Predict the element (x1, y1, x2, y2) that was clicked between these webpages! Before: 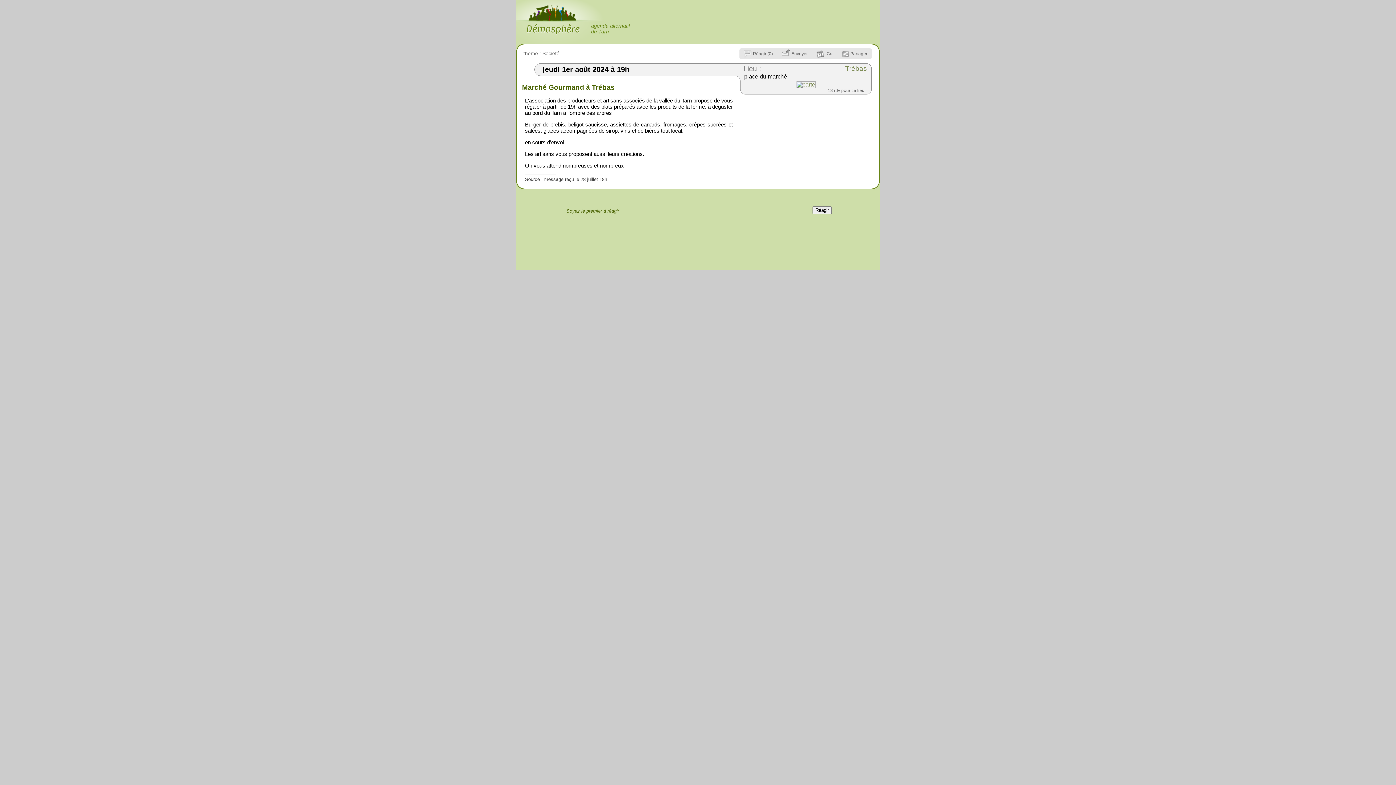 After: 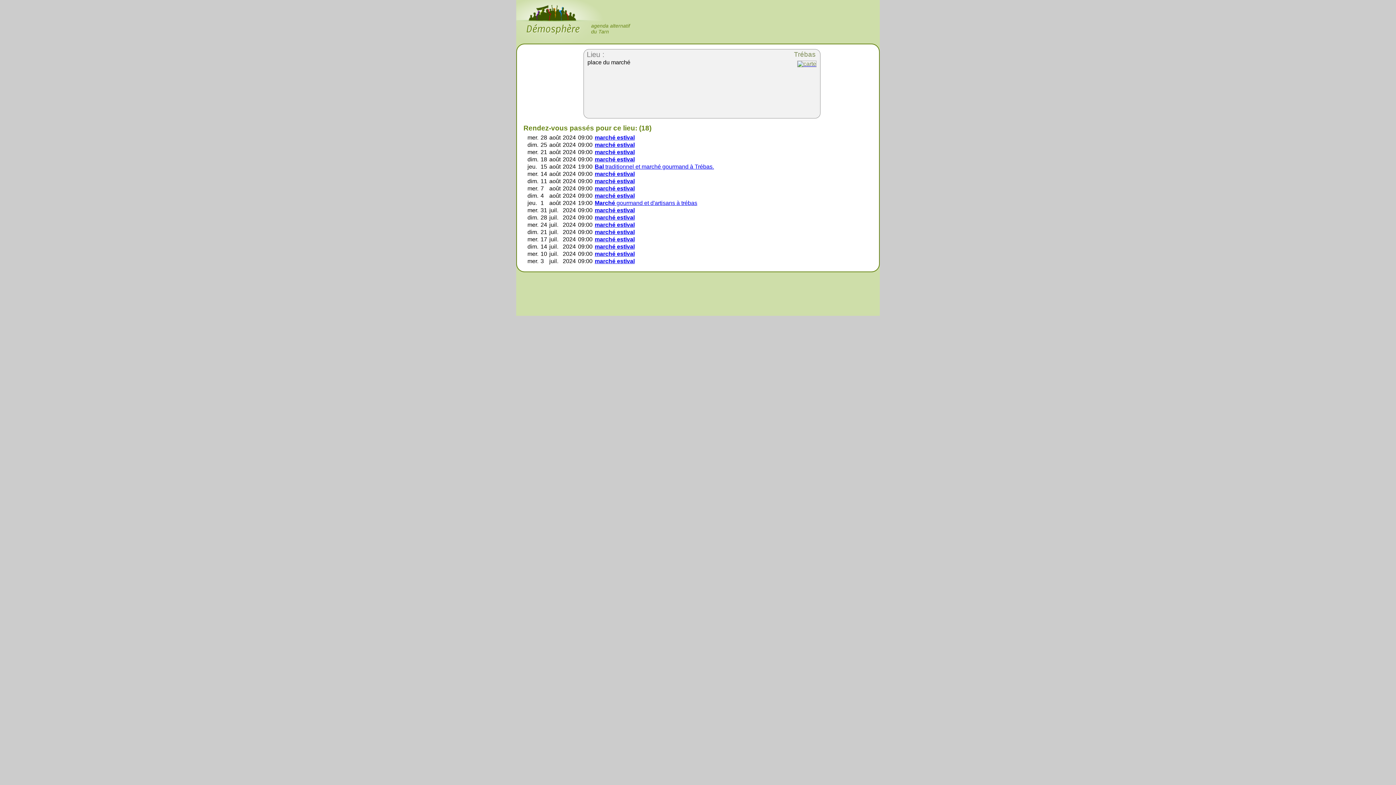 Action: bbox: (744, 73, 787, 79) label: place du marché